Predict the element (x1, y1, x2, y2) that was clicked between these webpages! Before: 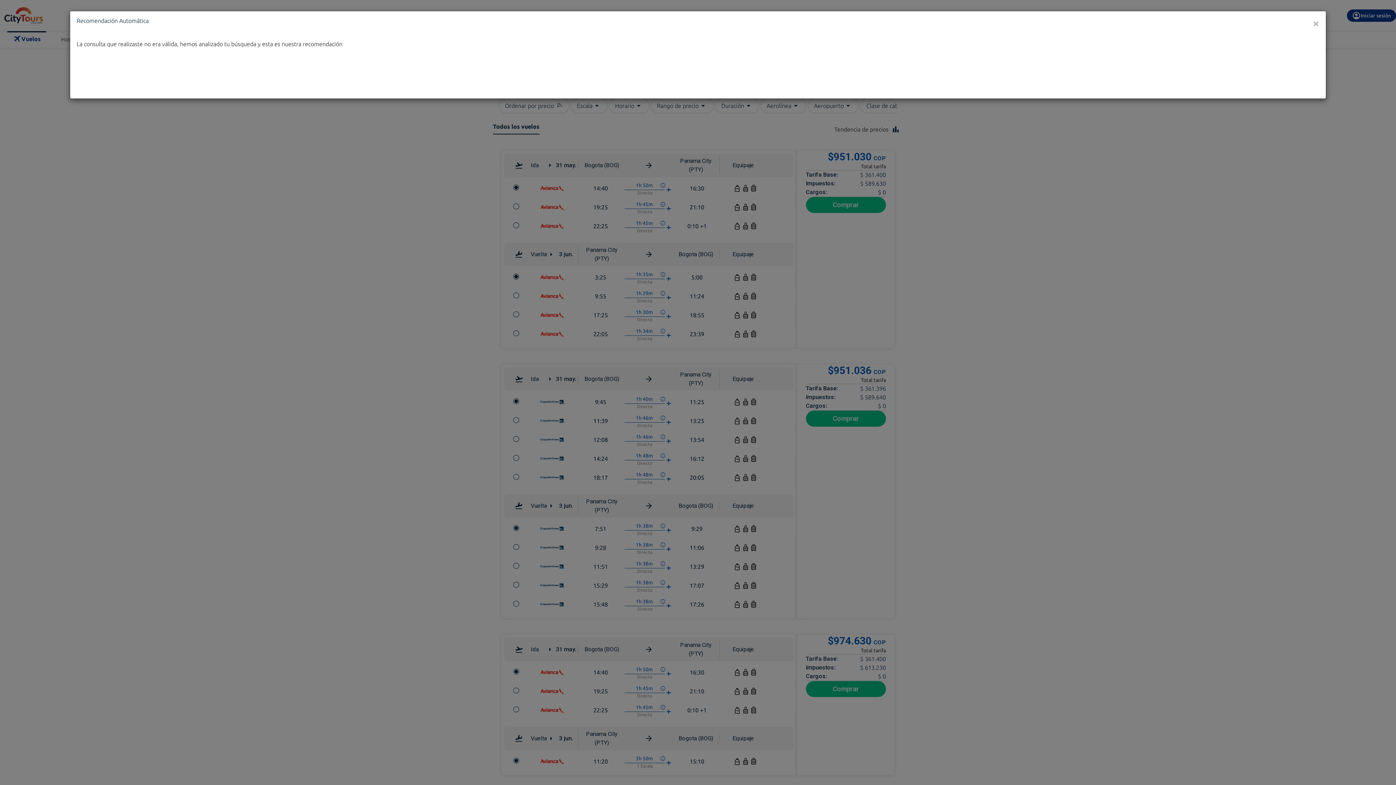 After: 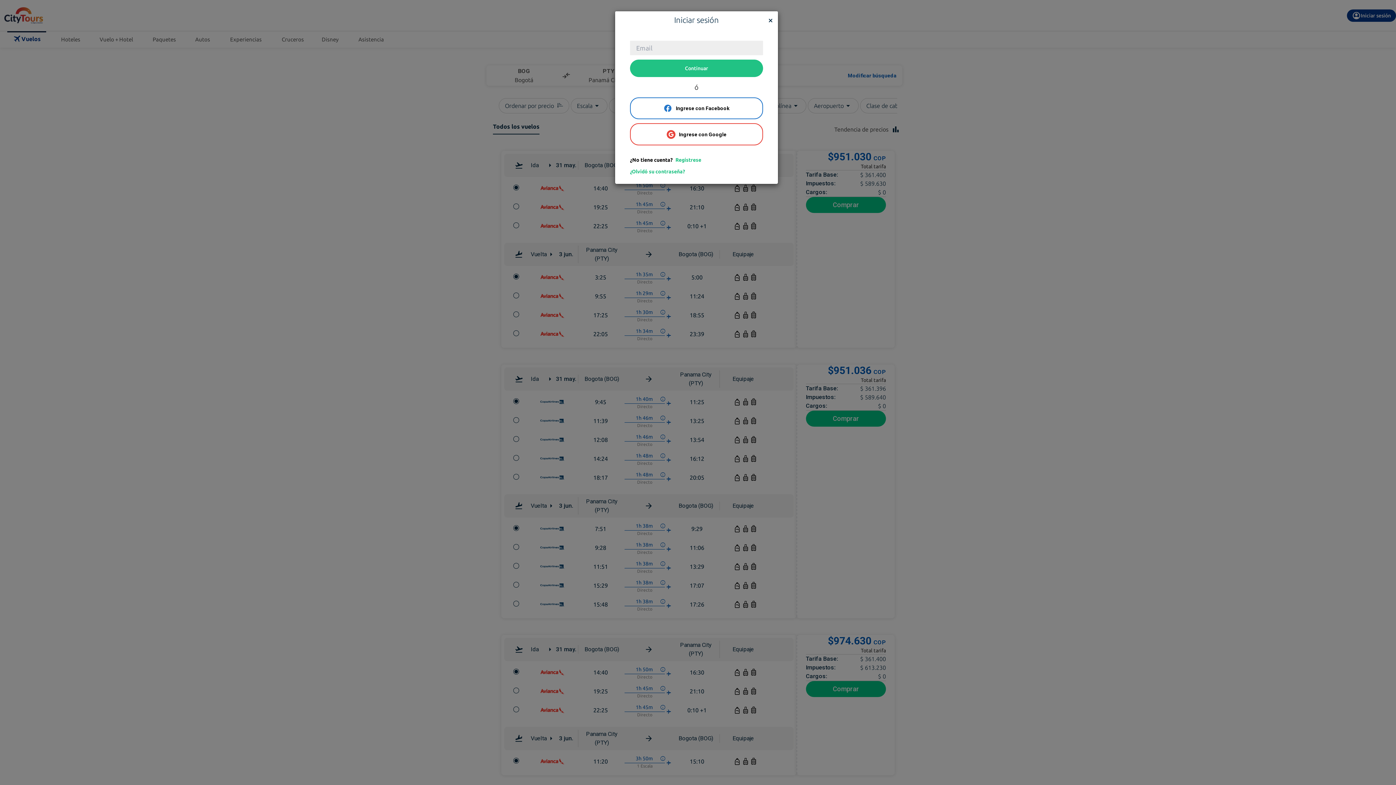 Action: label: ×
Close bbox: (1313, 17, 1319, 28)